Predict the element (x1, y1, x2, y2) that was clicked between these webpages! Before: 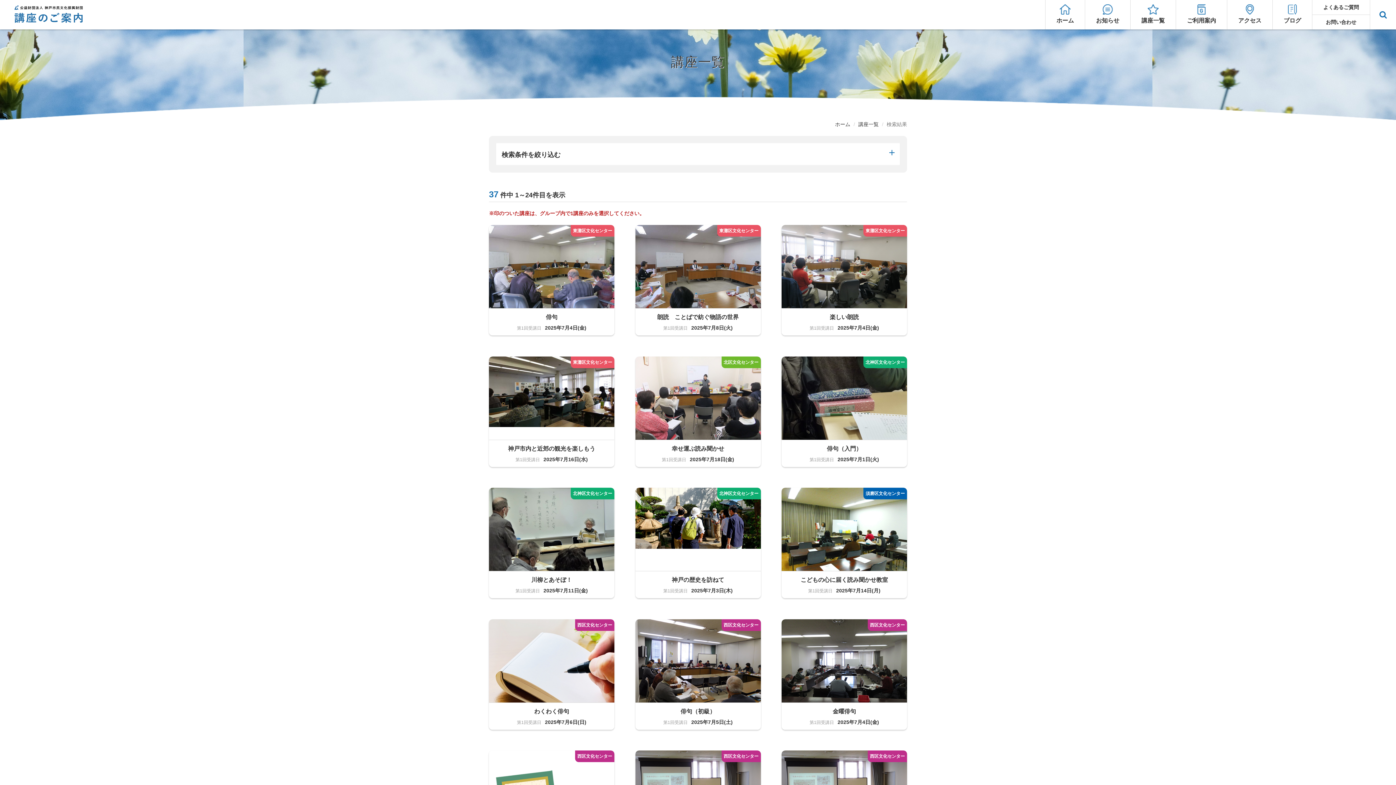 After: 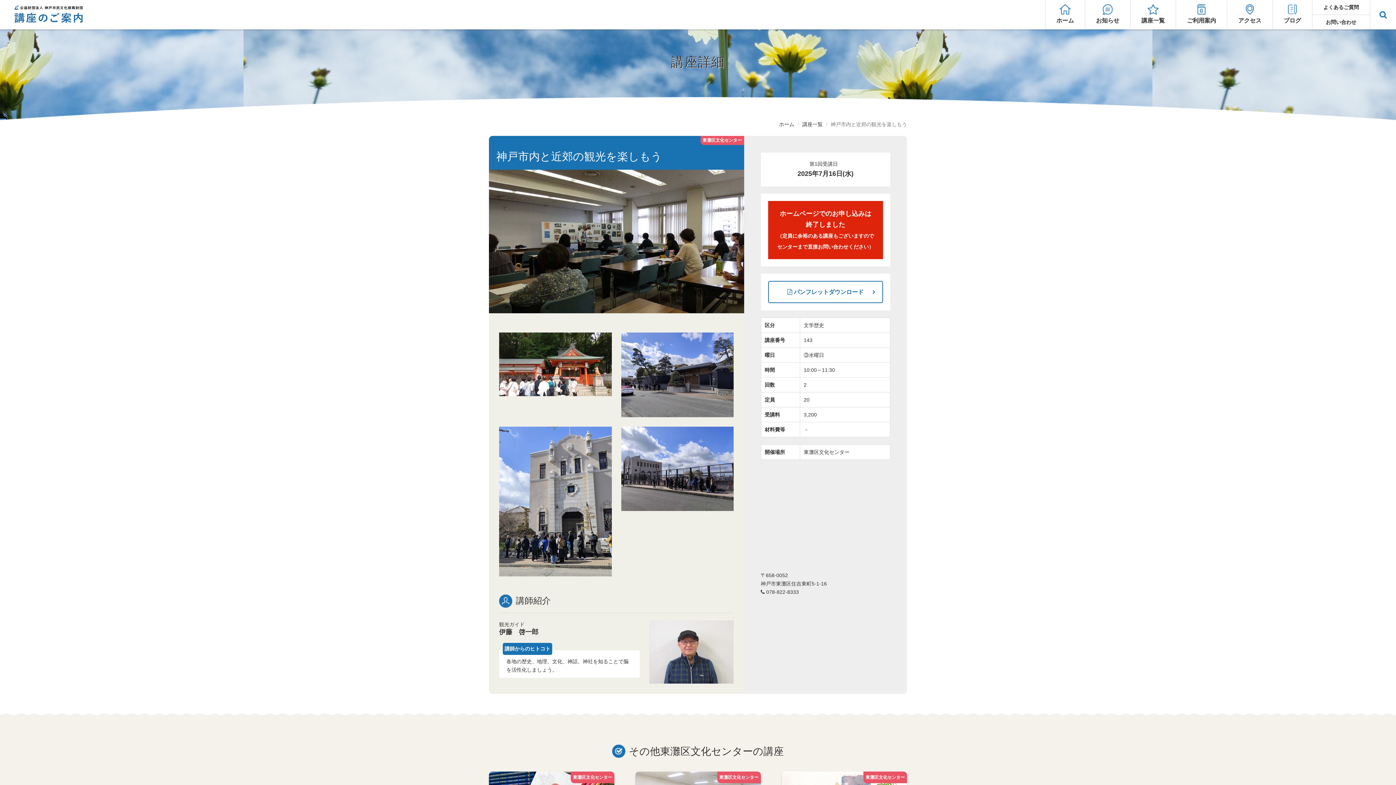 Action: bbox: (489, 356, 614, 467) label: 神戸市内と近郊の観光を楽しもう
2025年7月16日(水)
文学歴史 20名